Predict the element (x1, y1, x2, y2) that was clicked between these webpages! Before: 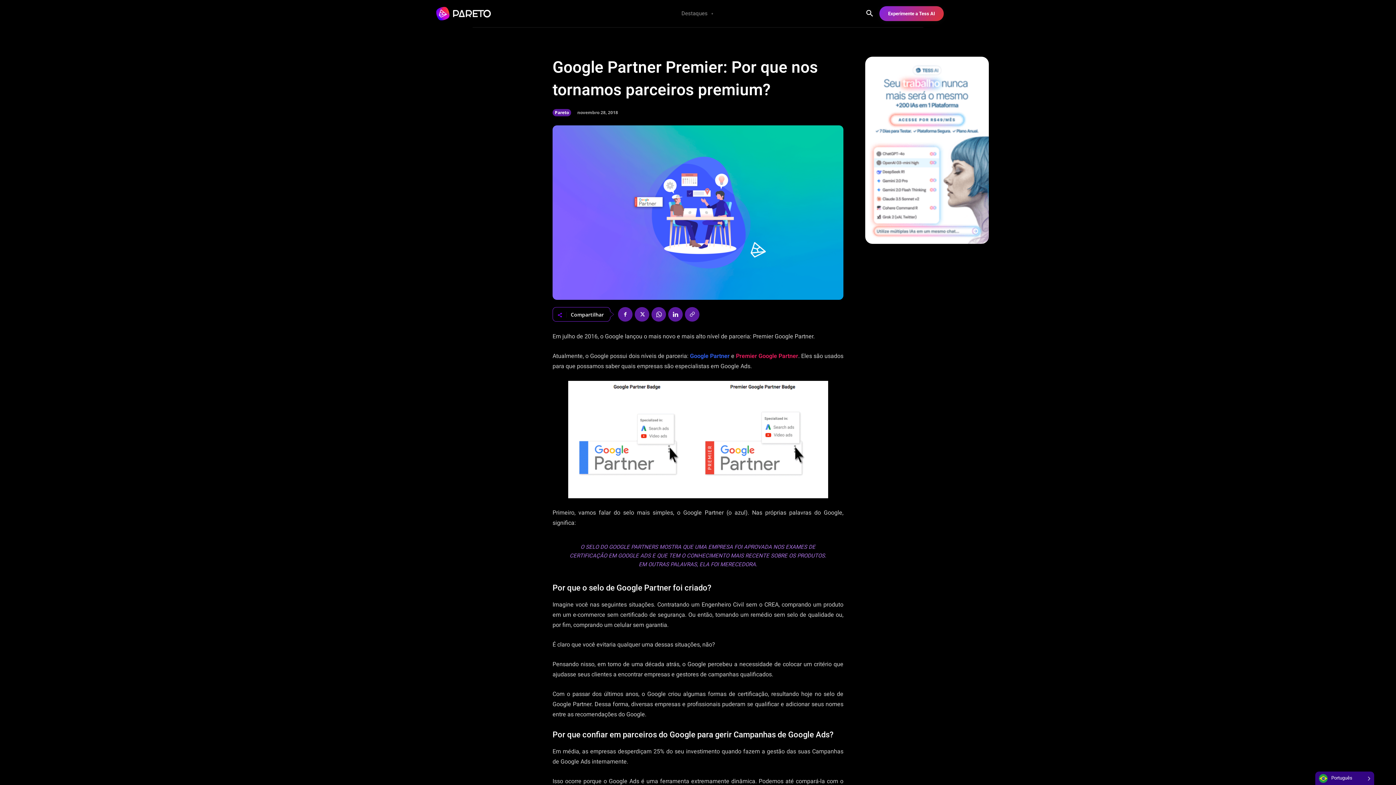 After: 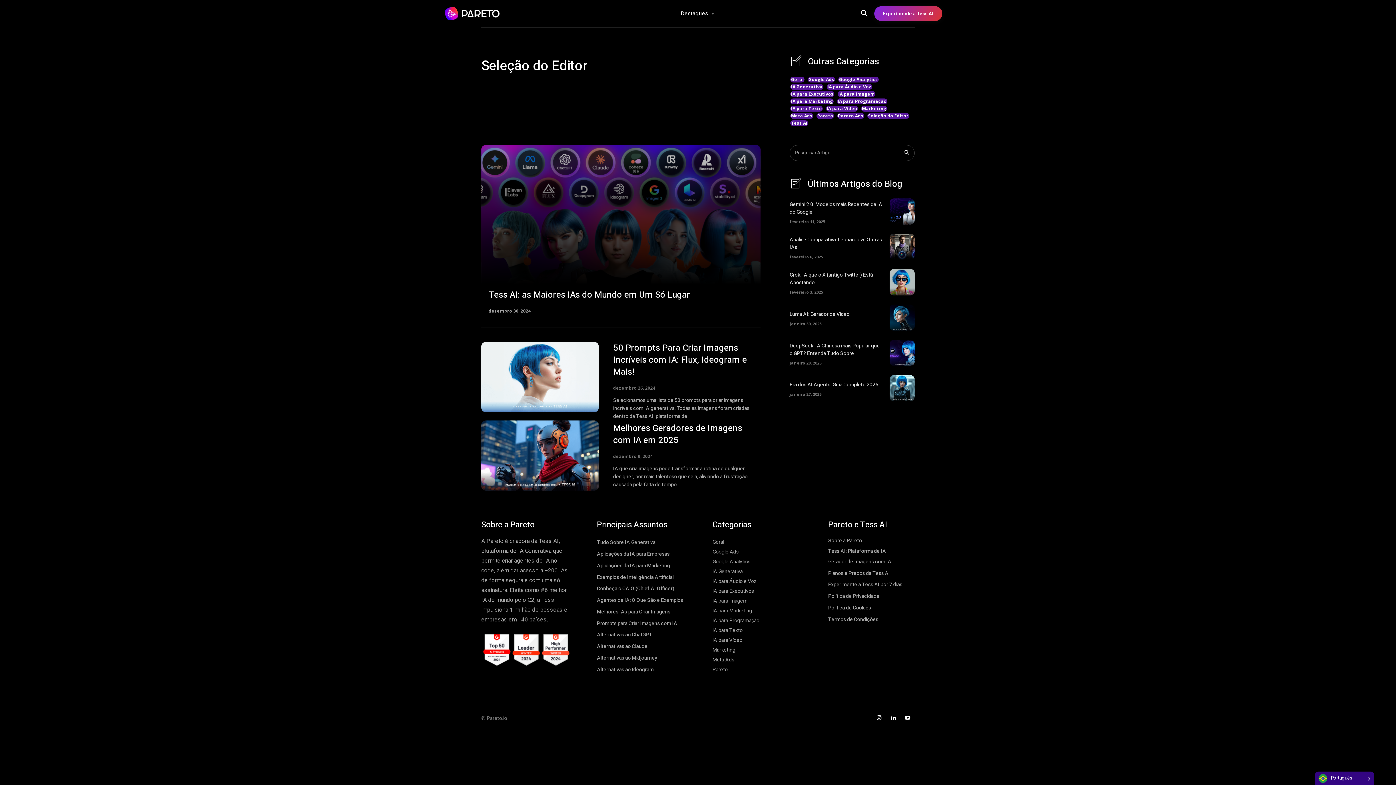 Action: bbox: (681, 0, 714, 27) label: Destaques